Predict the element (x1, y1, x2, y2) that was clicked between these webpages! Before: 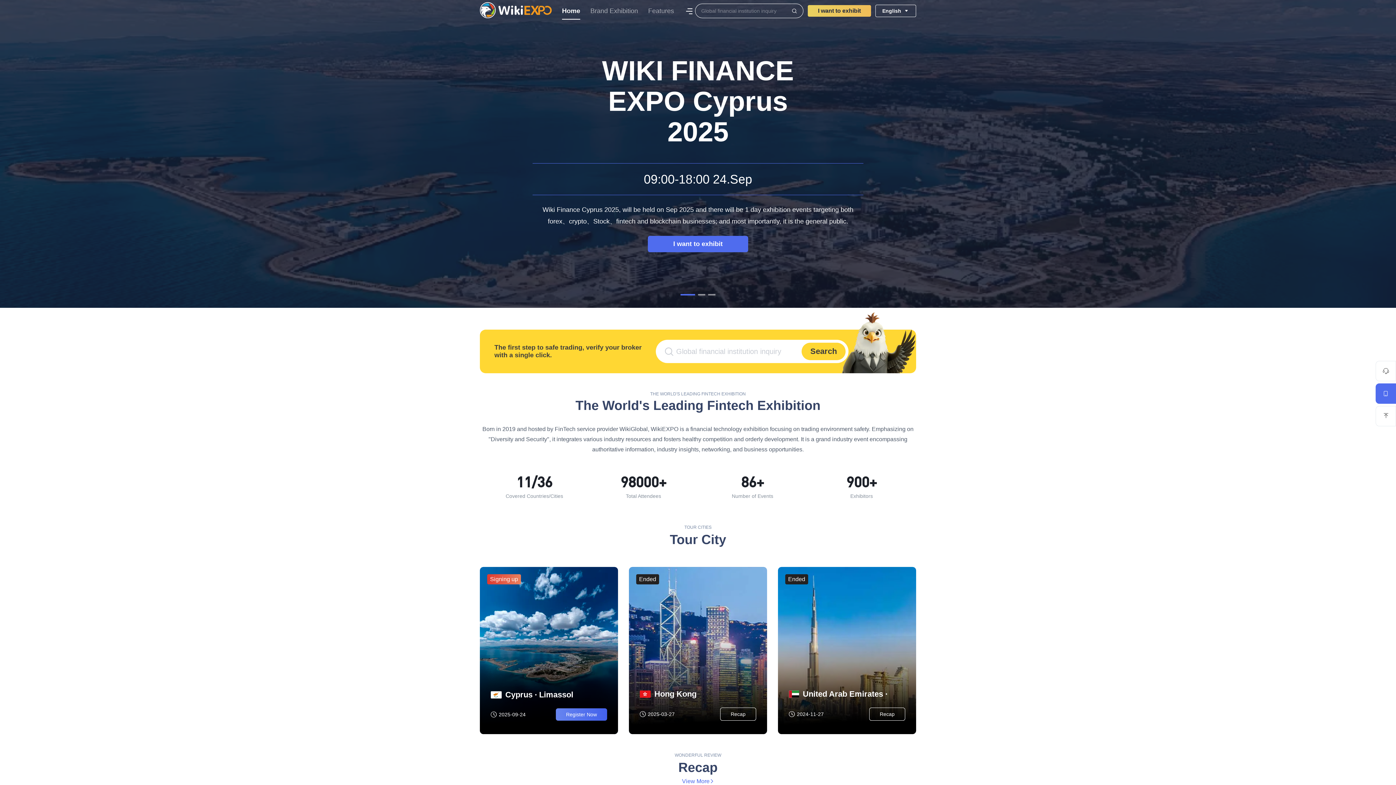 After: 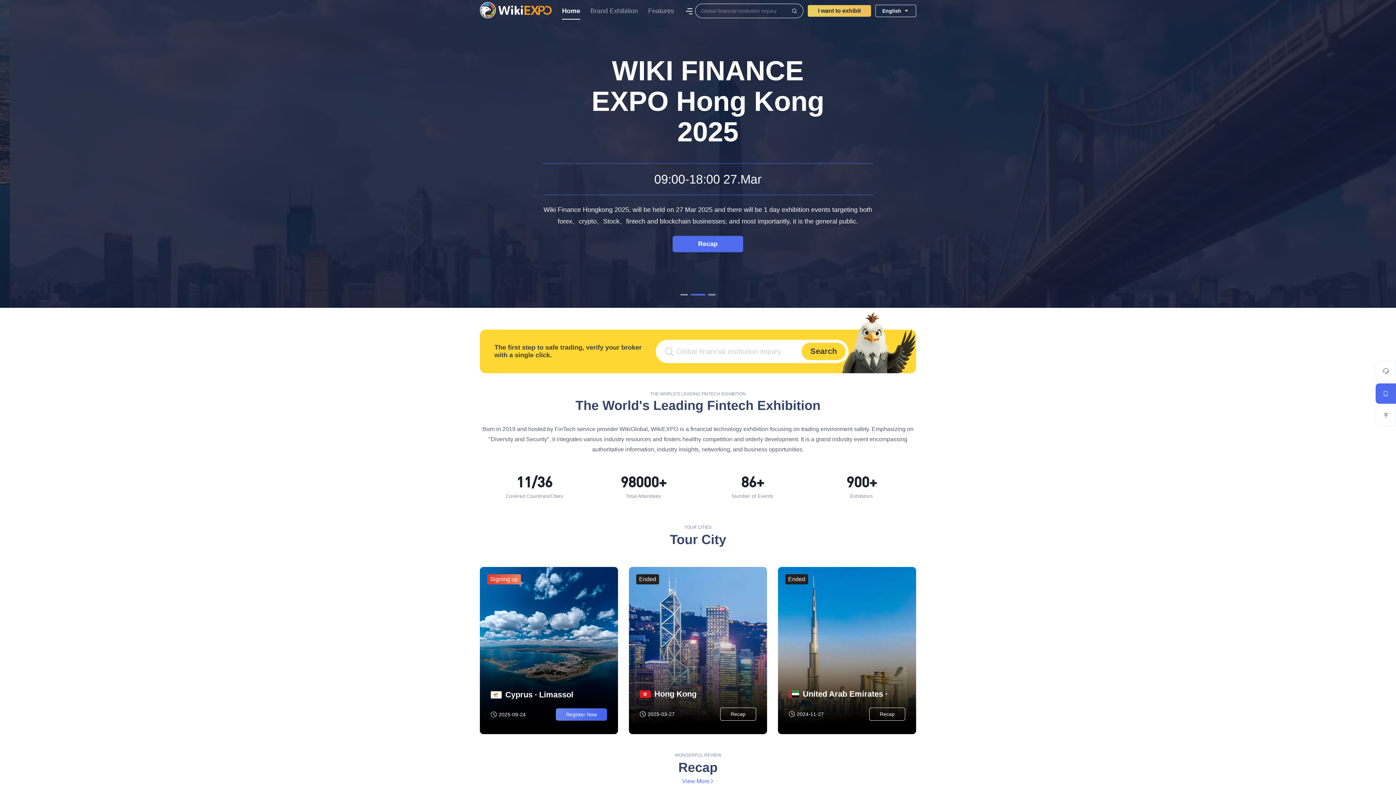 Action: label: Home bbox: (562, 2, 580, 19)